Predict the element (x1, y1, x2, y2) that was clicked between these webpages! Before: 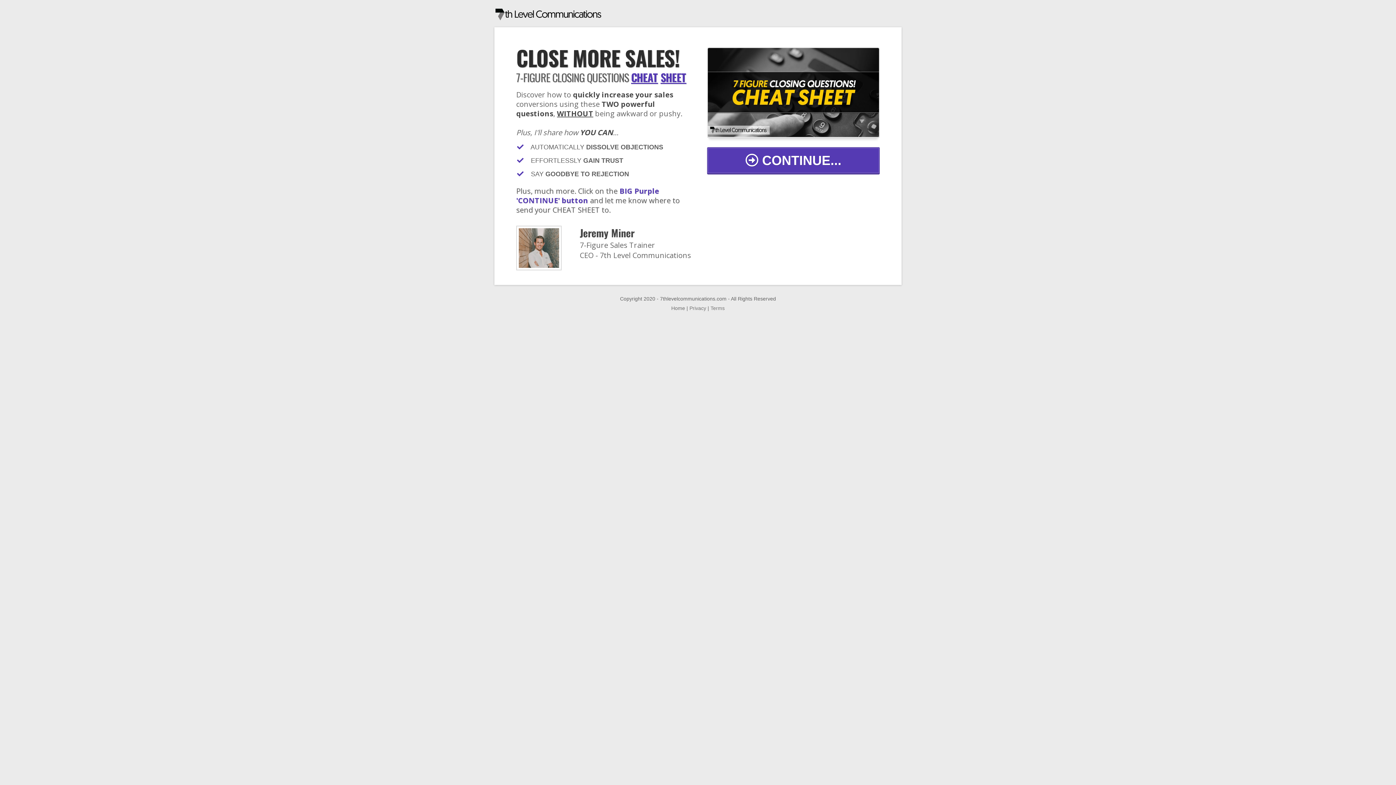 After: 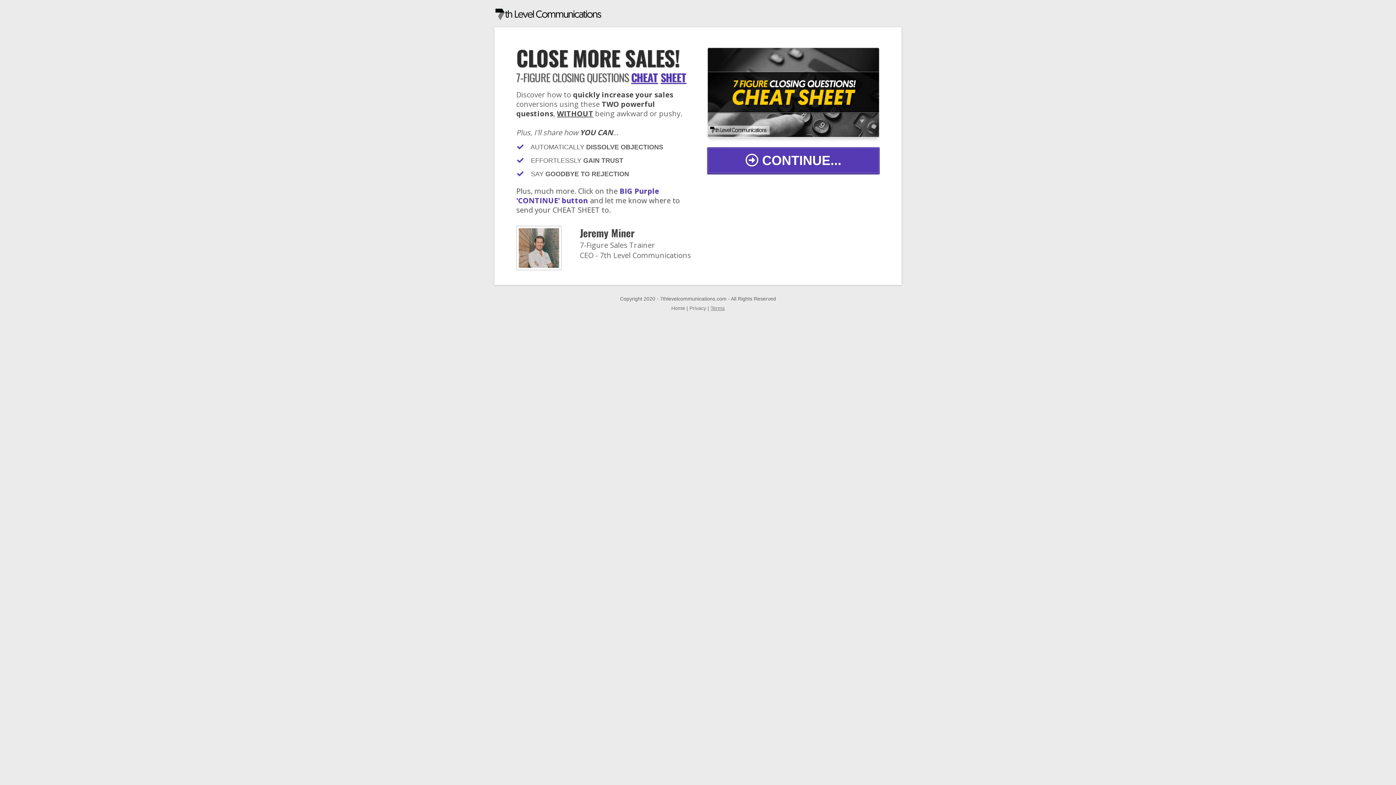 Action: bbox: (710, 305, 724, 311) label: Terms